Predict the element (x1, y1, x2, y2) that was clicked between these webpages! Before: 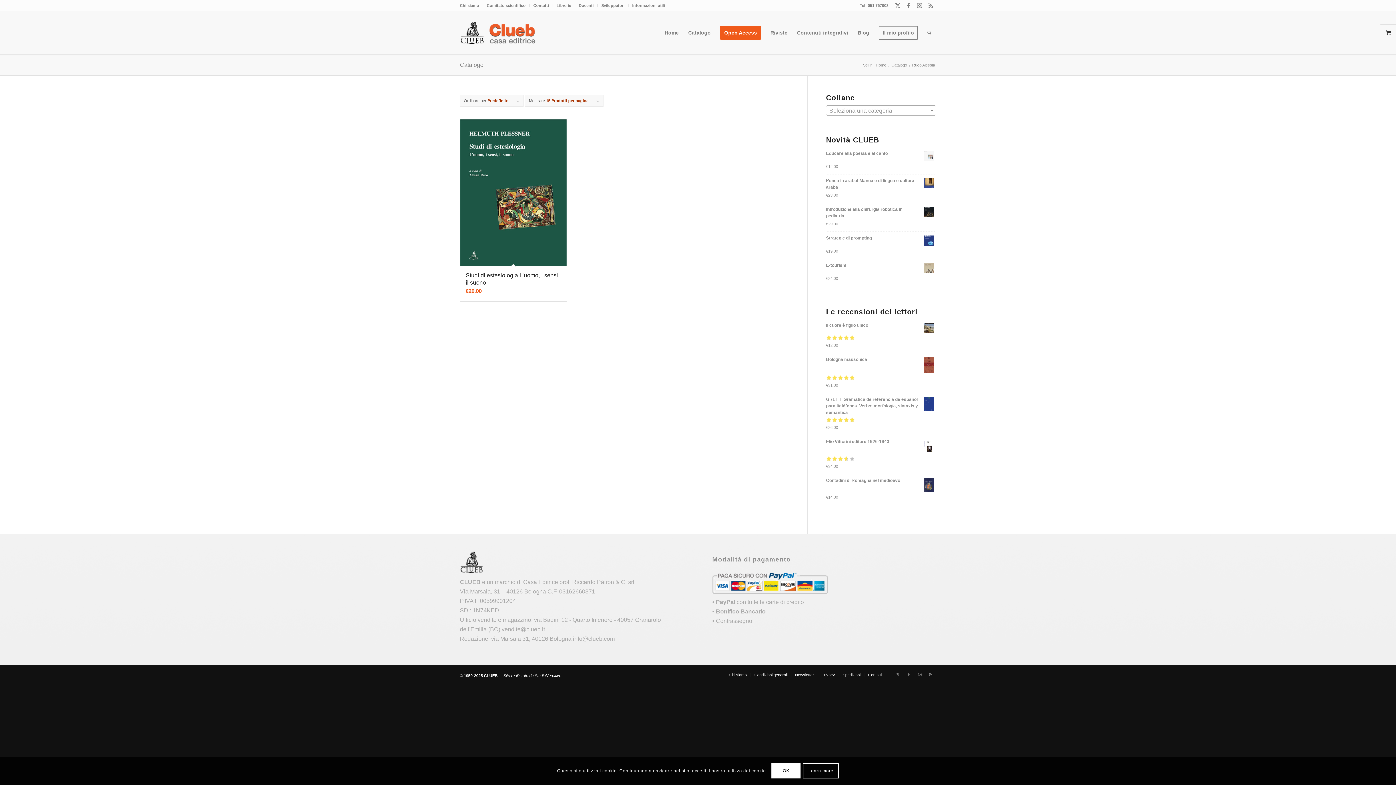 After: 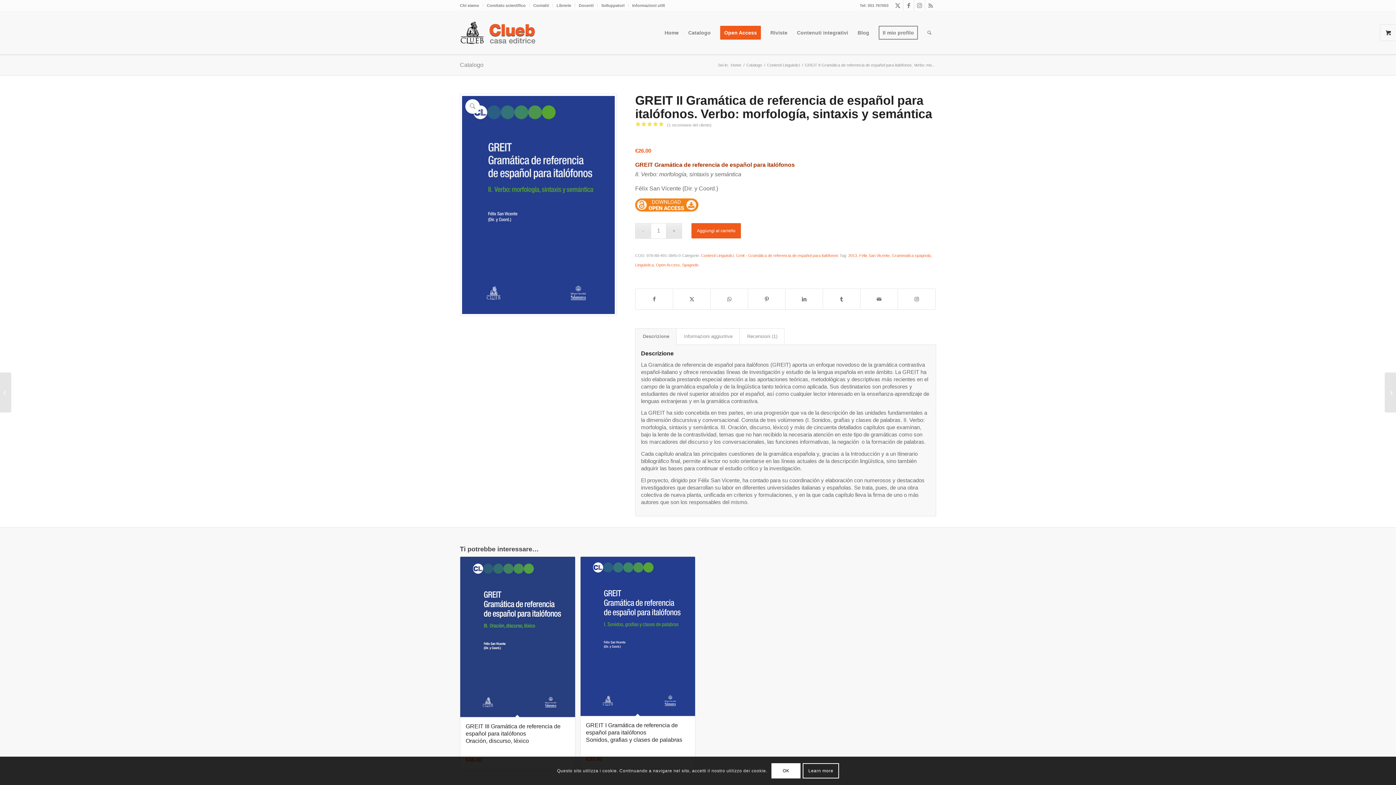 Action: label: GREIT II Gramática de referencia de español para italófonos. Verbo: morfología, sintaxis y semántica bbox: (826, 396, 936, 415)